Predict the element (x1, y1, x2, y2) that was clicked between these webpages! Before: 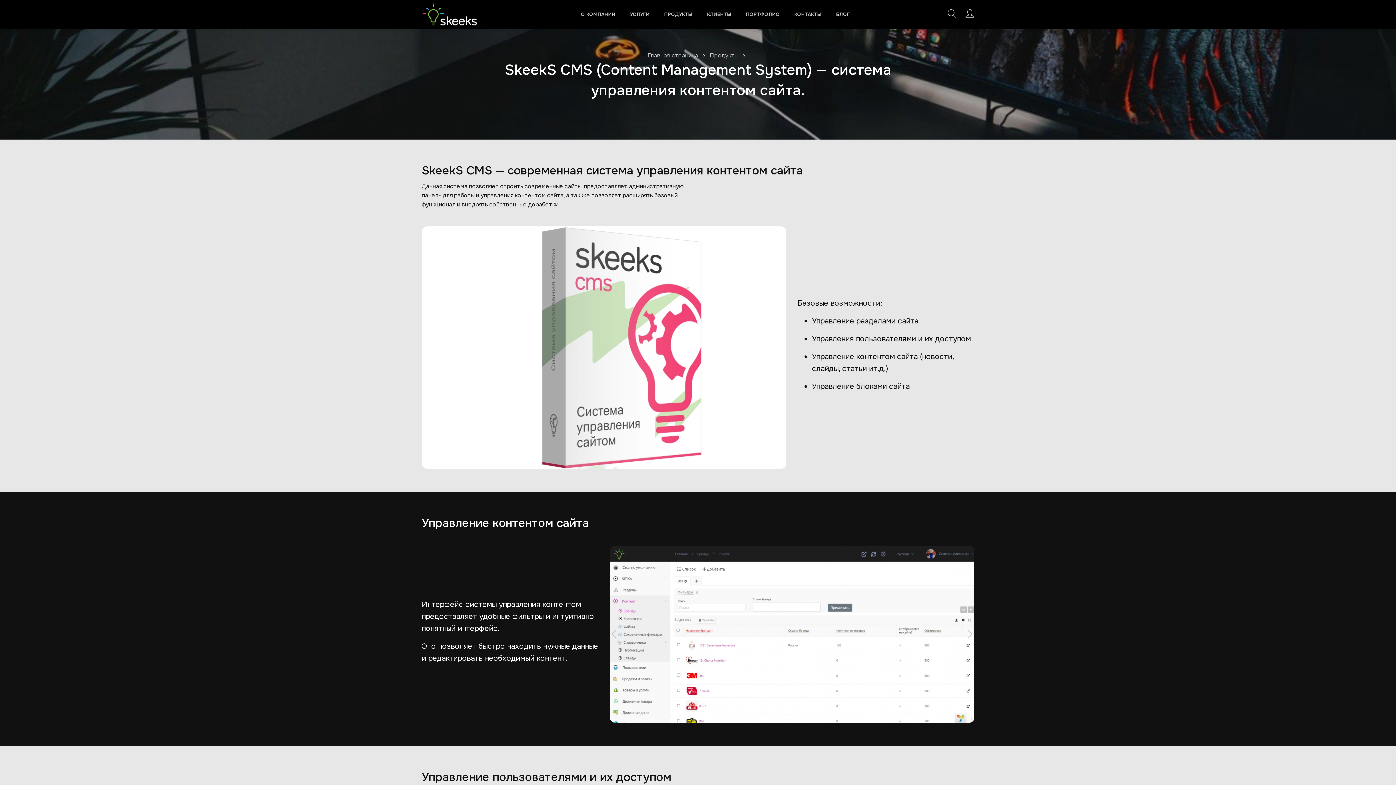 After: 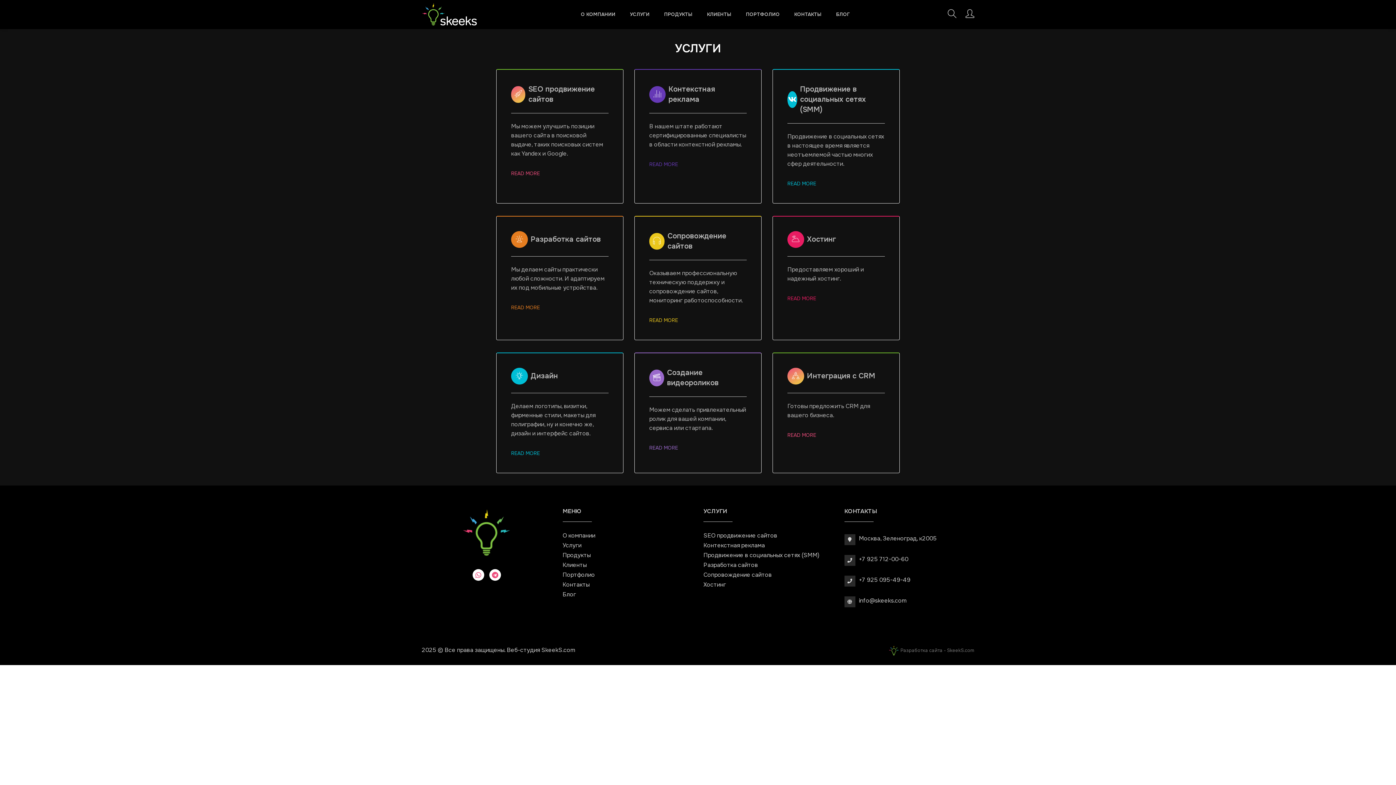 Action: bbox: (630, 8, 649, 21) label: УСЛУГИ